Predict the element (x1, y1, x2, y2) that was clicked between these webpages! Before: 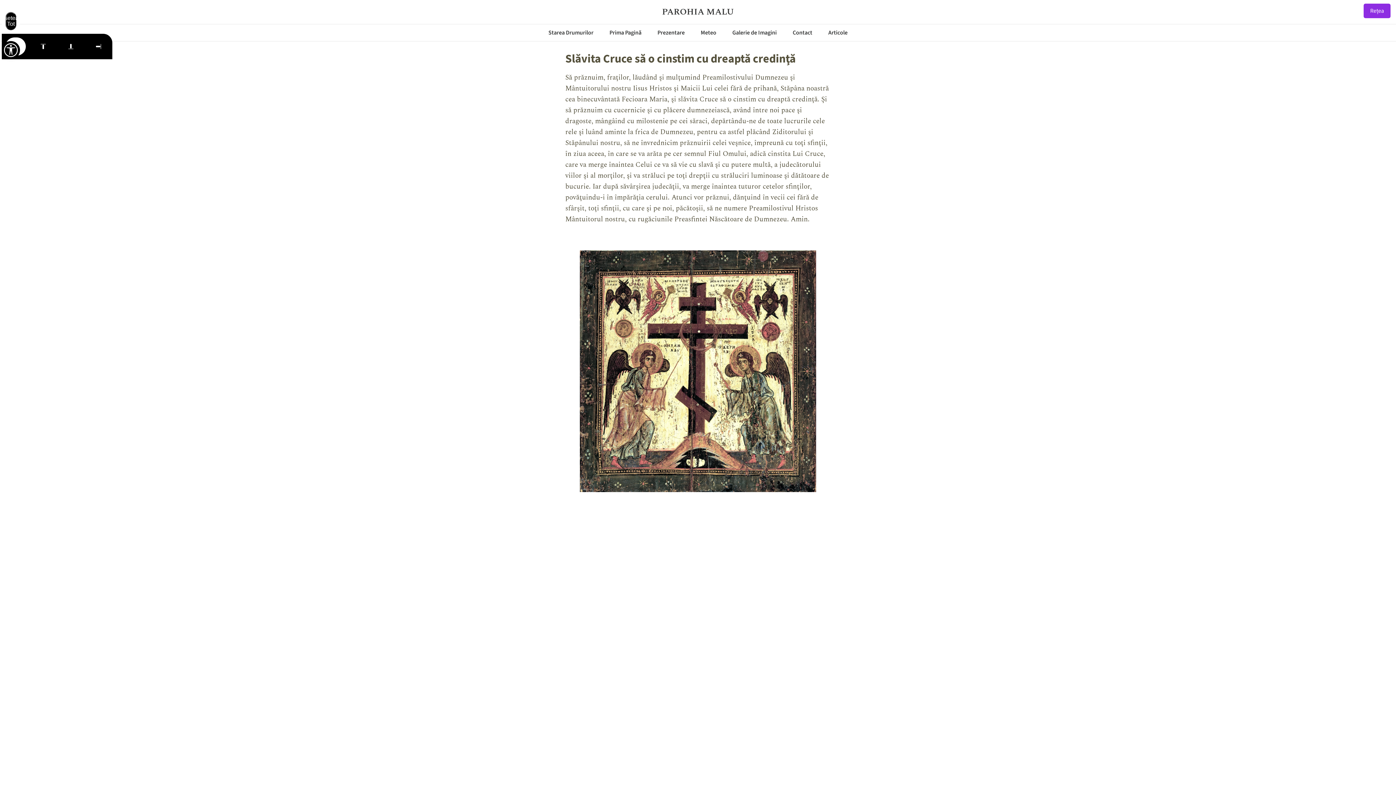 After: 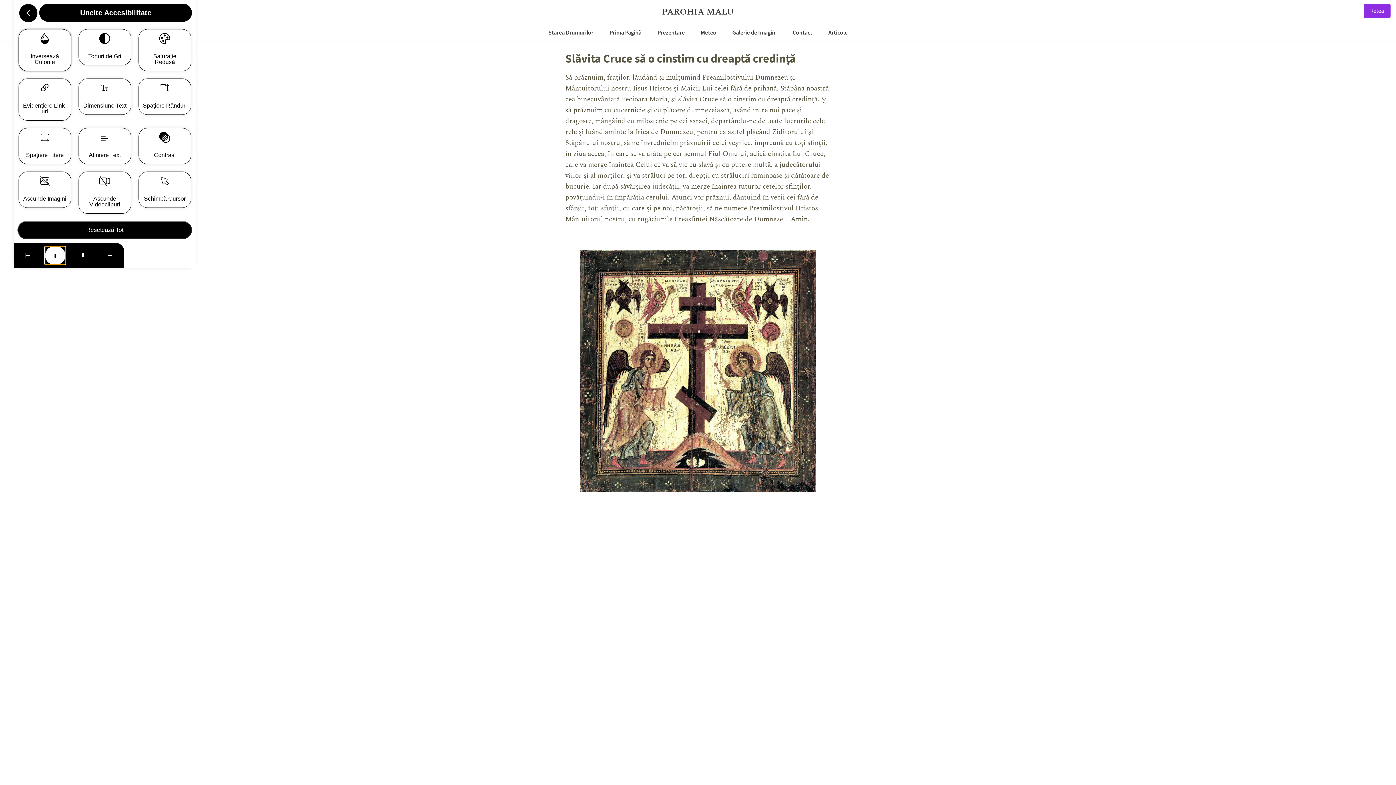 Action: bbox: (33, 37, 53, 55)